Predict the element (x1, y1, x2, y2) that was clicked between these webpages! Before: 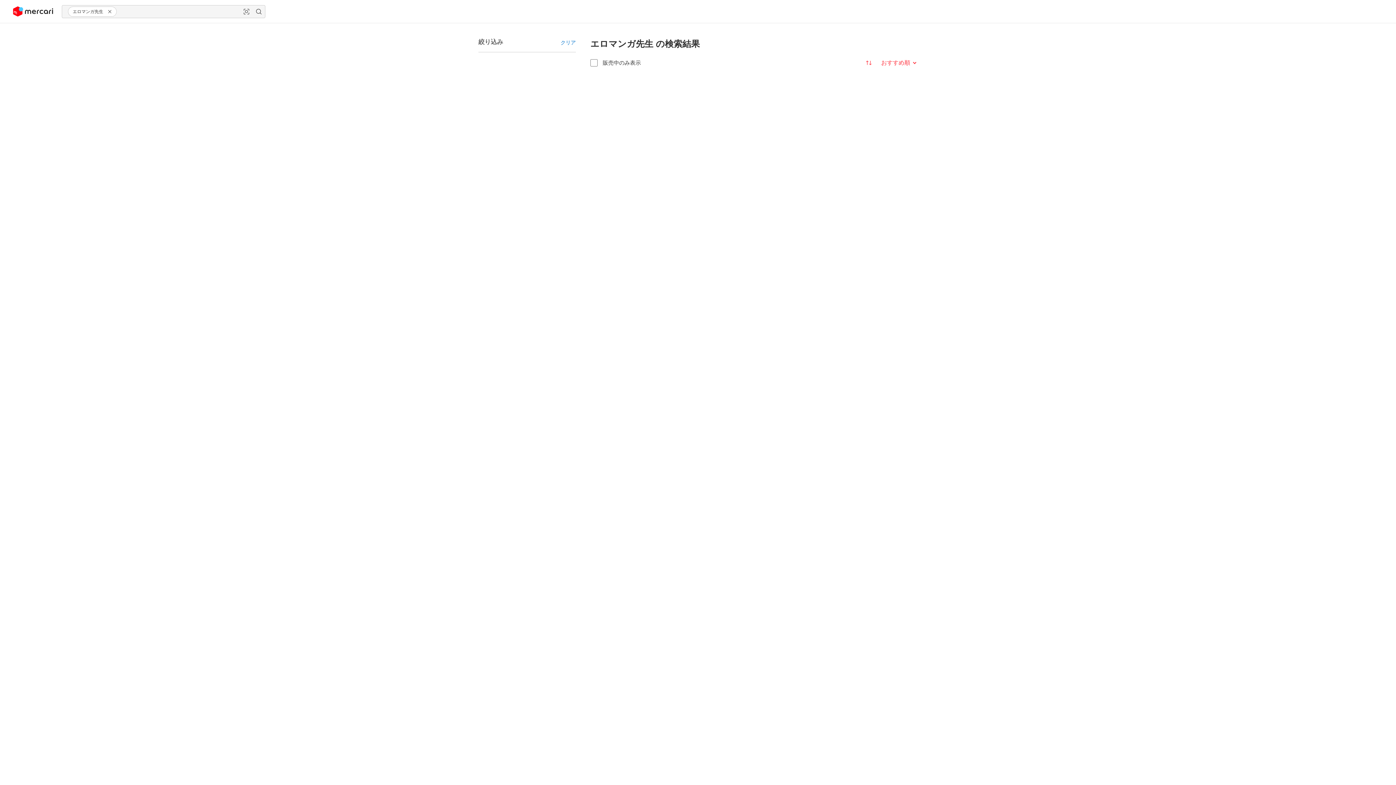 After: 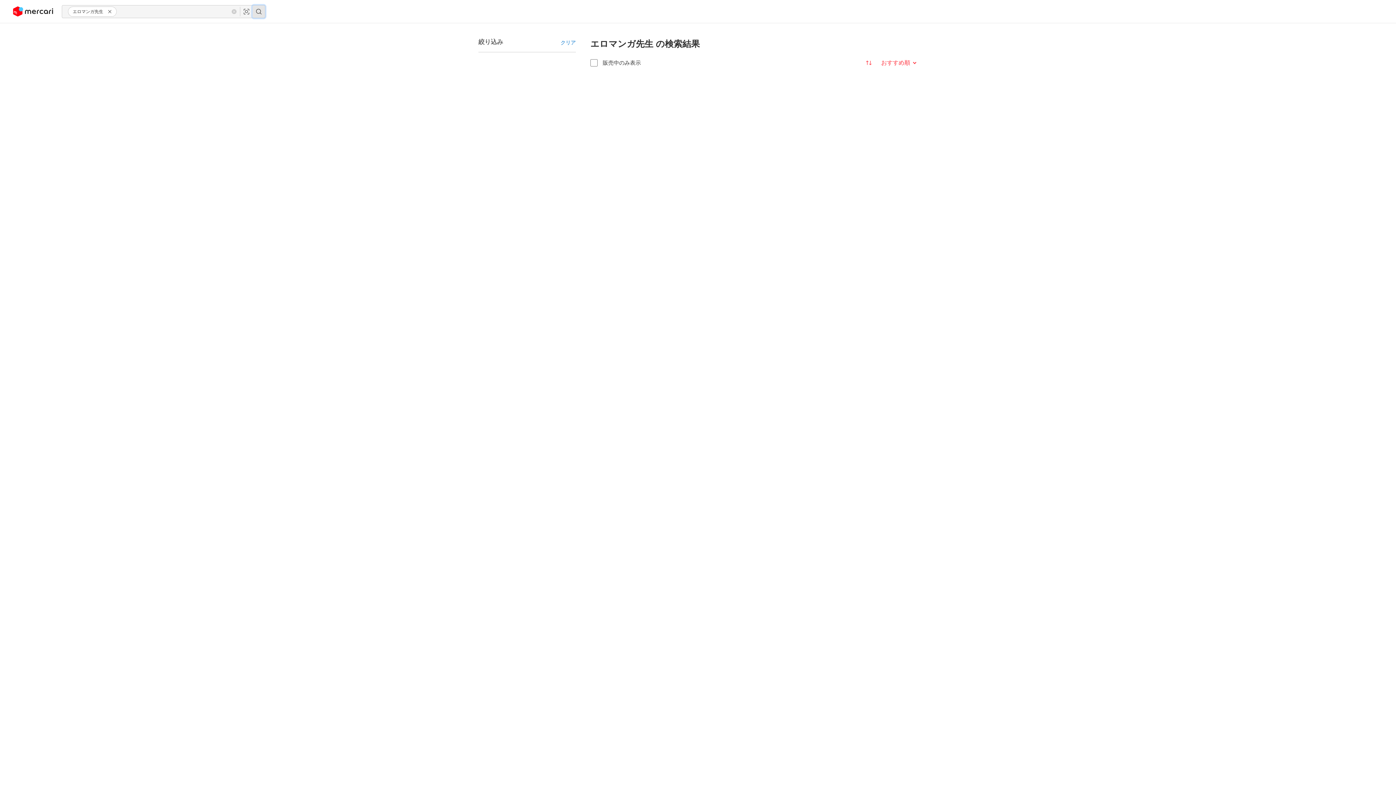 Action: label: 検索 bbox: (252, 5, 265, 17)